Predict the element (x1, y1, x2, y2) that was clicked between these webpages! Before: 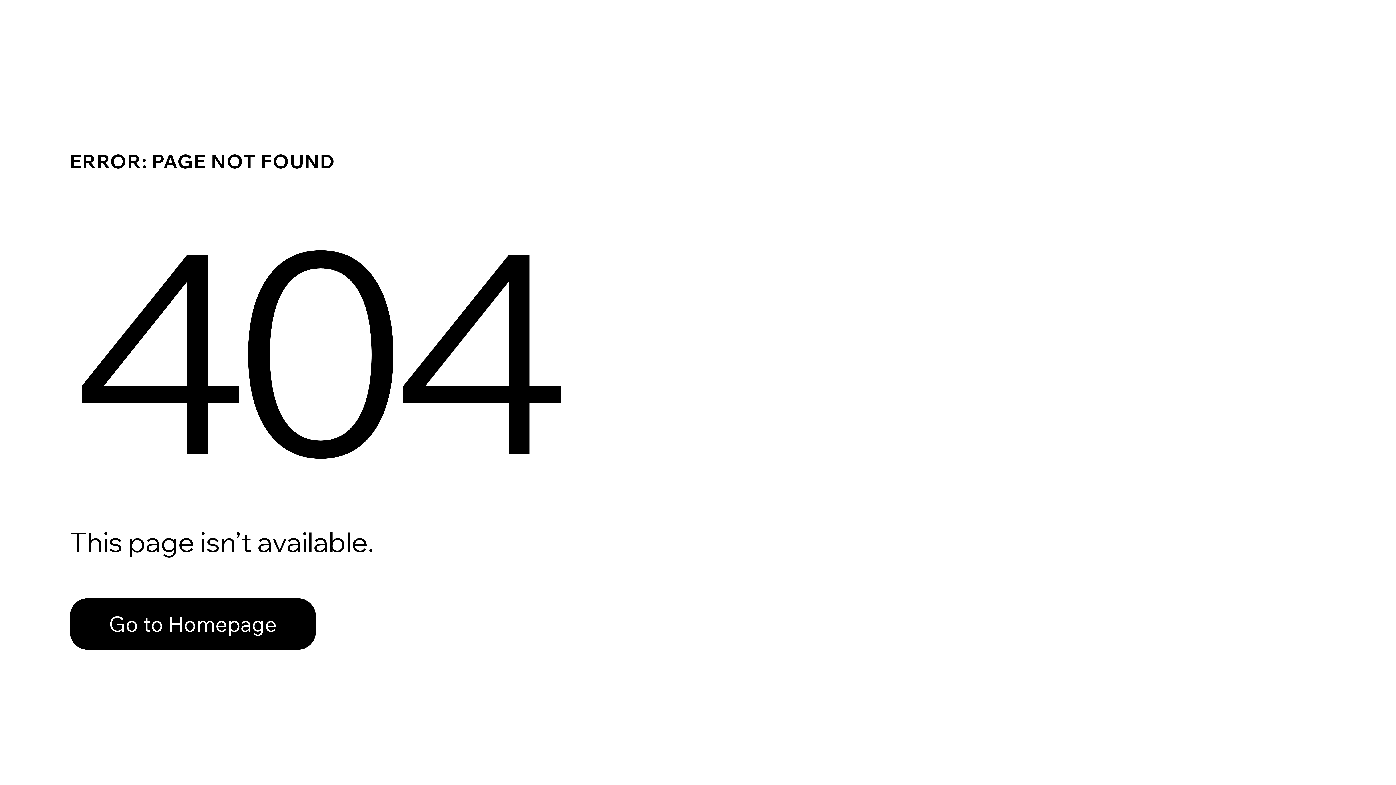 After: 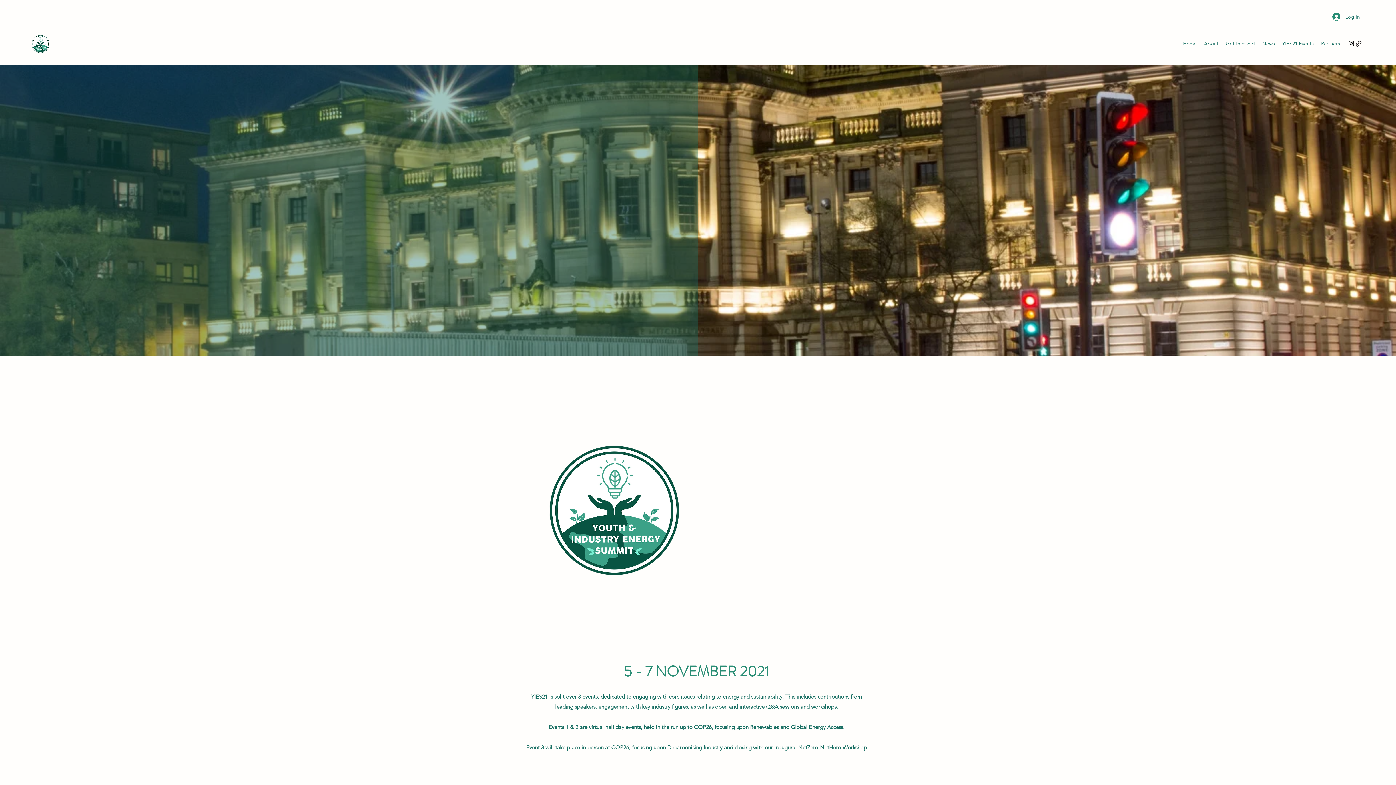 Action: bbox: (69, 598, 316, 650) label: Go to Homepage